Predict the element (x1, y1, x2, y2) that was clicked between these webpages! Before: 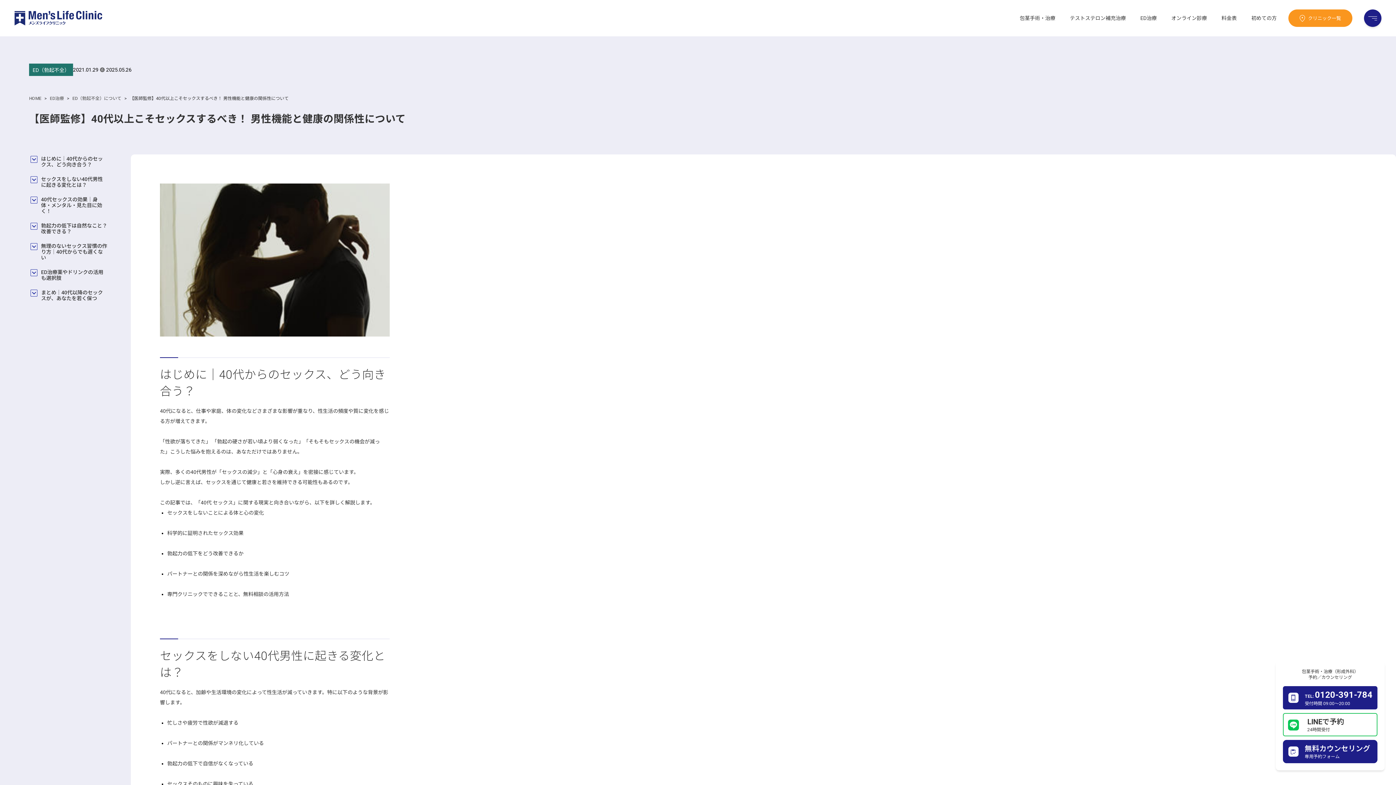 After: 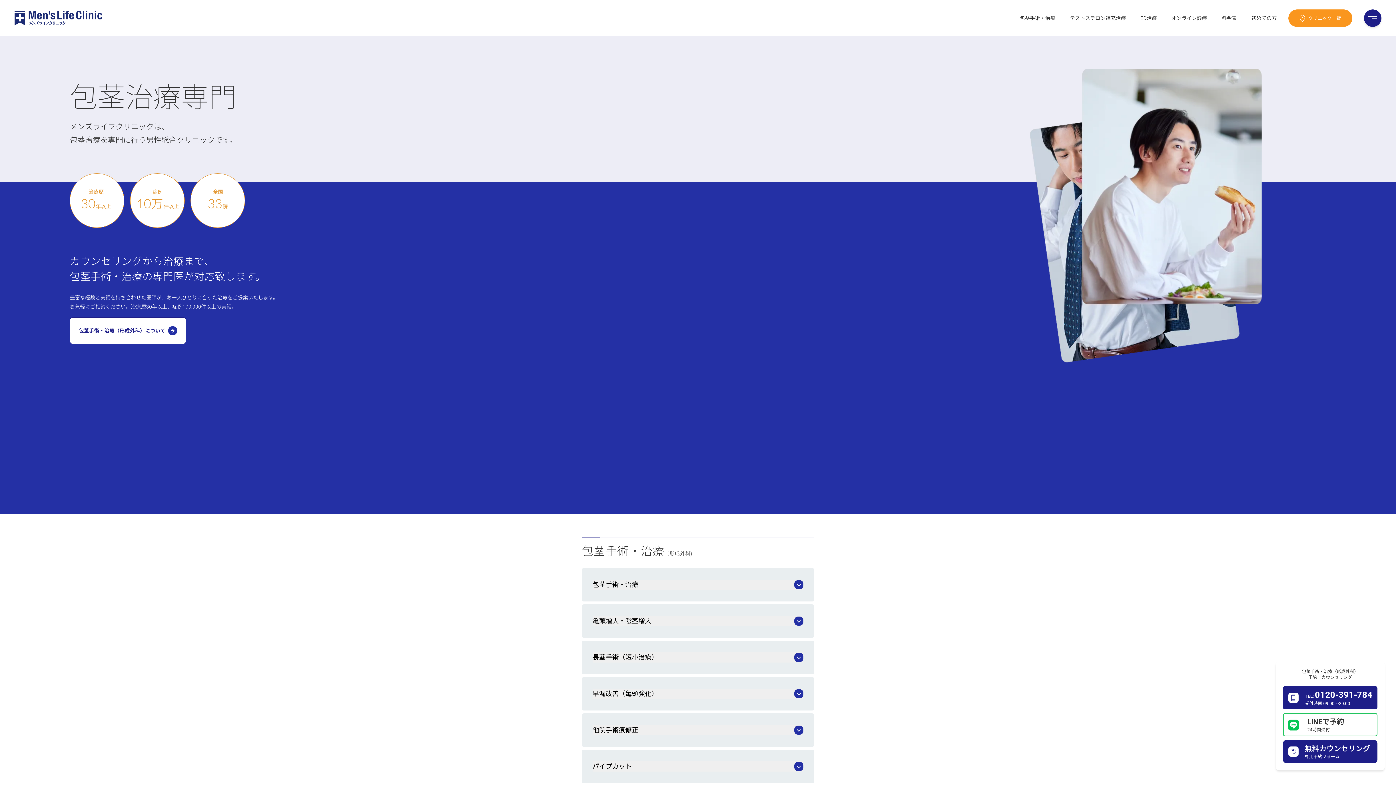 Action: bbox: (14, 10, 102, 25)